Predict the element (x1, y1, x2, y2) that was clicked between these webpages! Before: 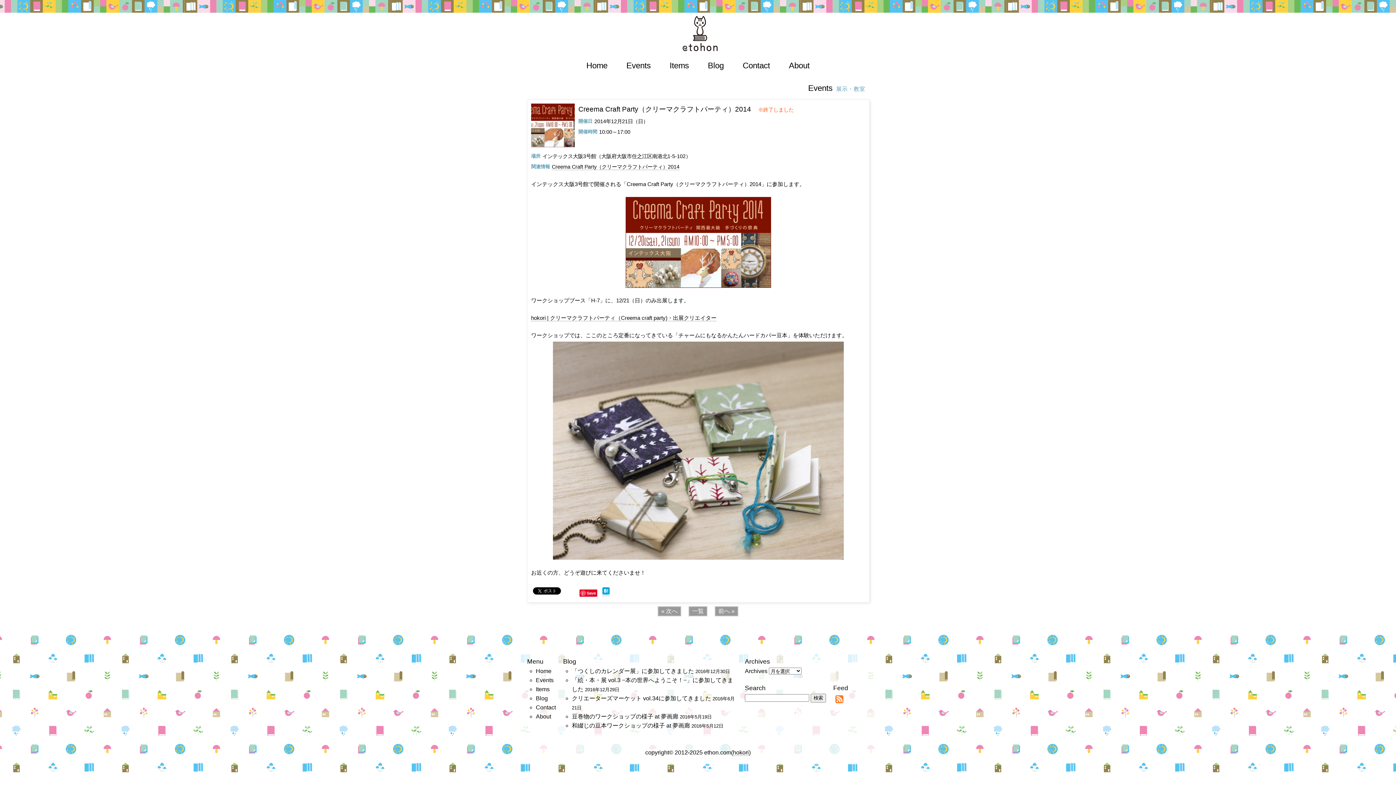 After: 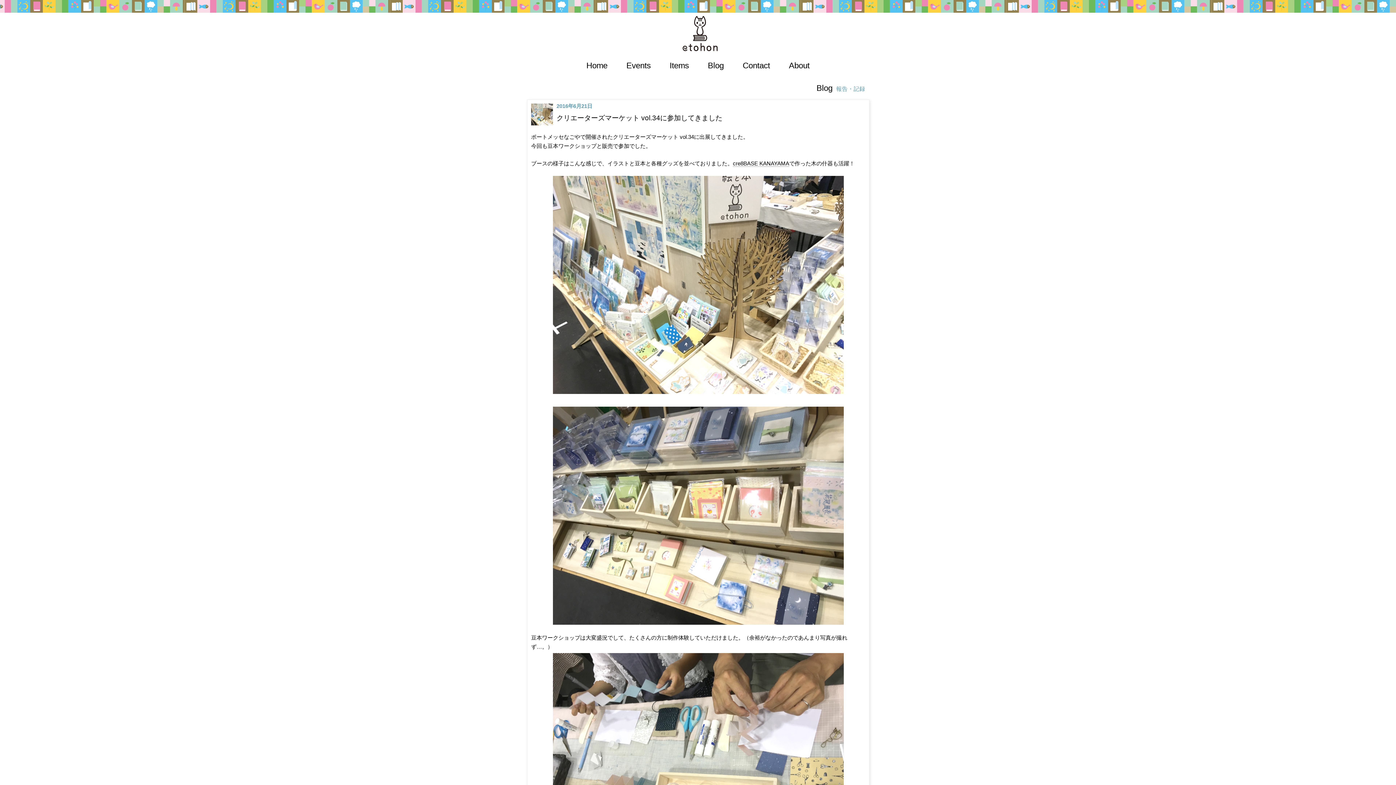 Action: bbox: (572, 695, 711, 701) label: クリエーターズマーケット vol.34に参加してきました